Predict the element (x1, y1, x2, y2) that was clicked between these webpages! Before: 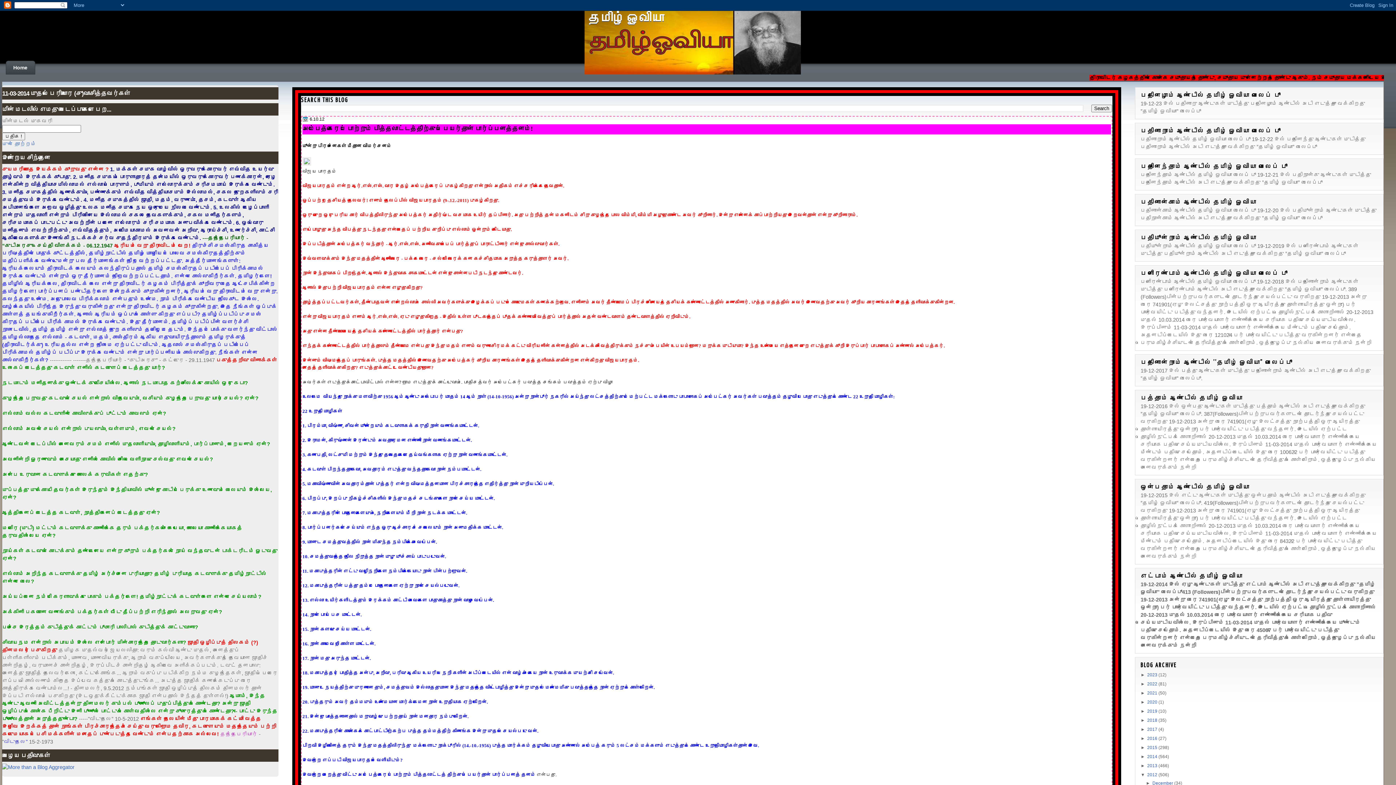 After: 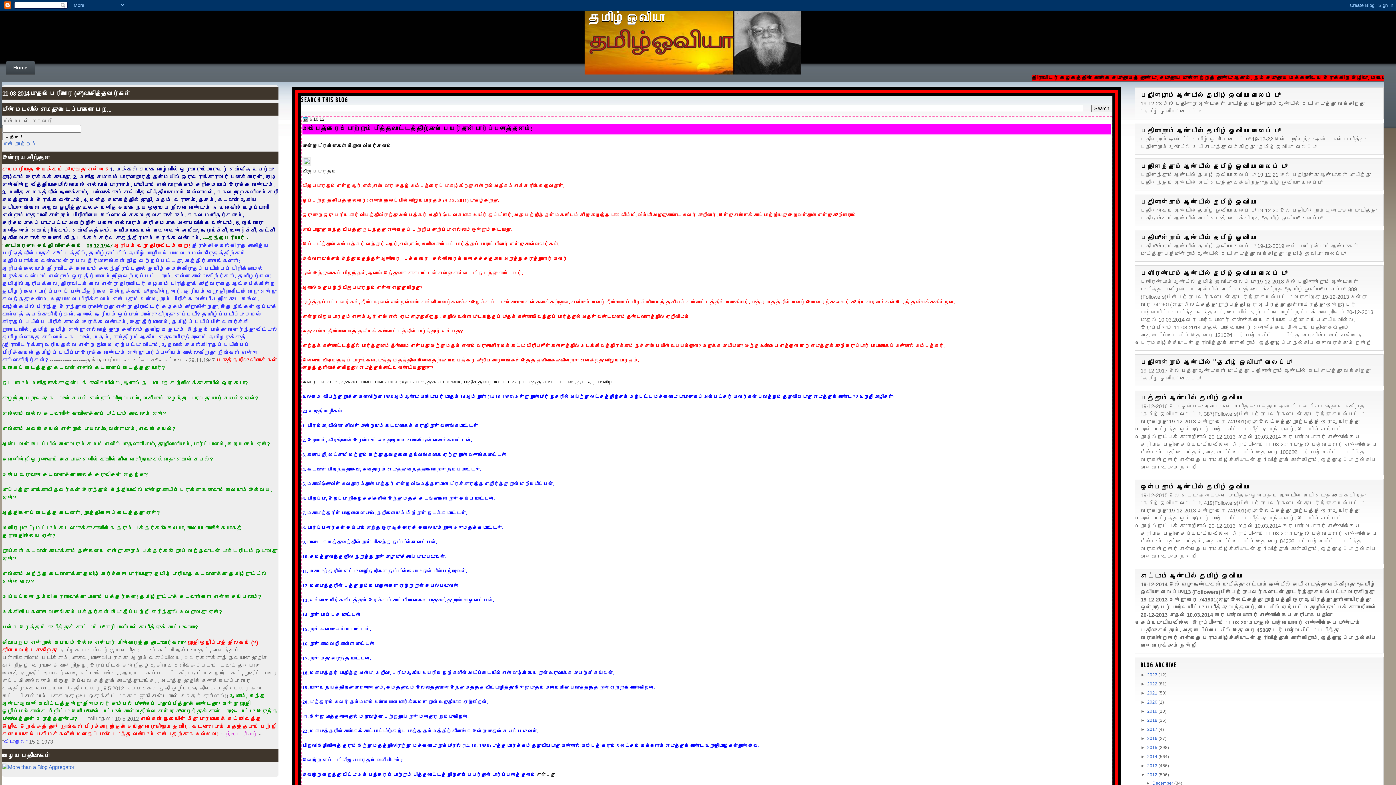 Action: bbox: (302, 124, 1111, 132) label: அம்பேத்கரைப் போற்றும் பித்தலாட்டத்திற்குப் பெயர்தான் பார்ப்பனத்தனம்!